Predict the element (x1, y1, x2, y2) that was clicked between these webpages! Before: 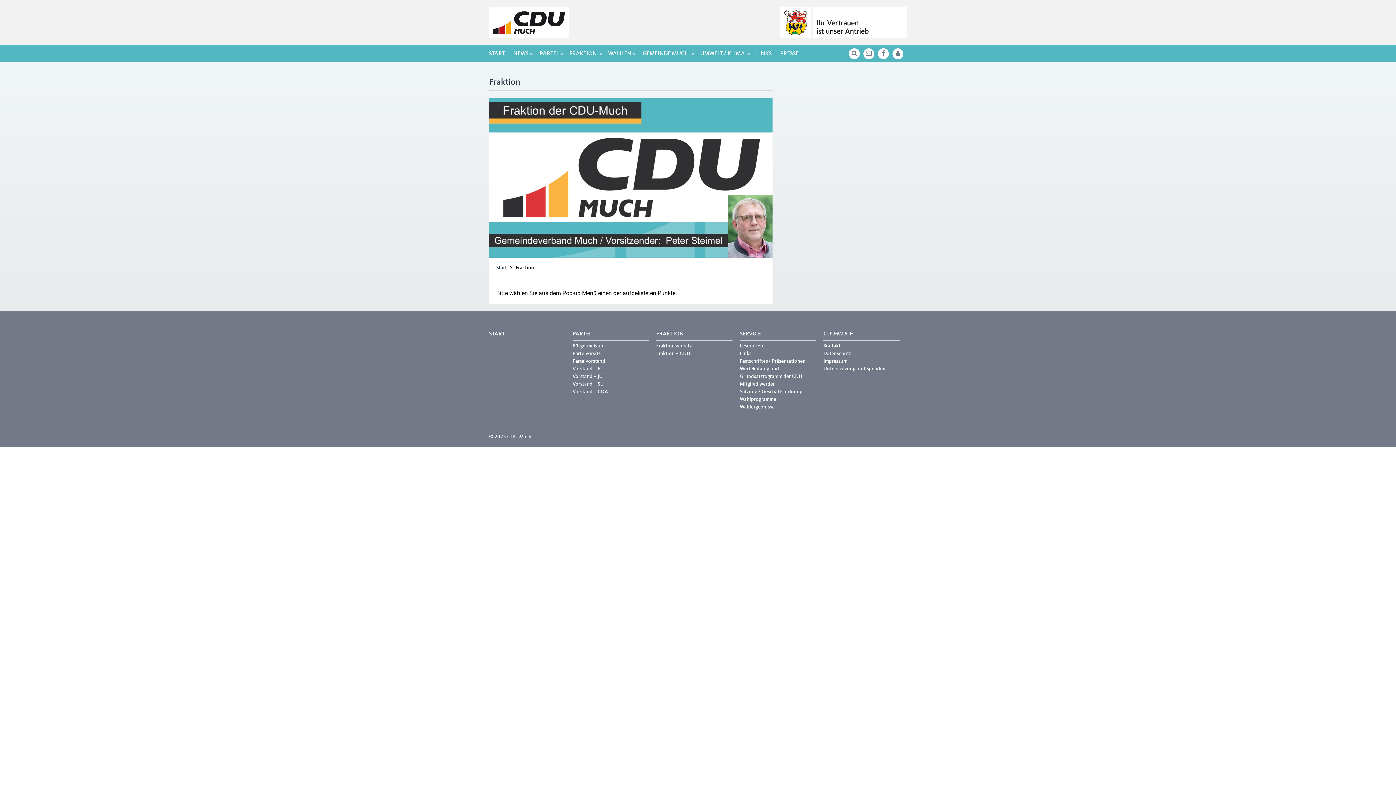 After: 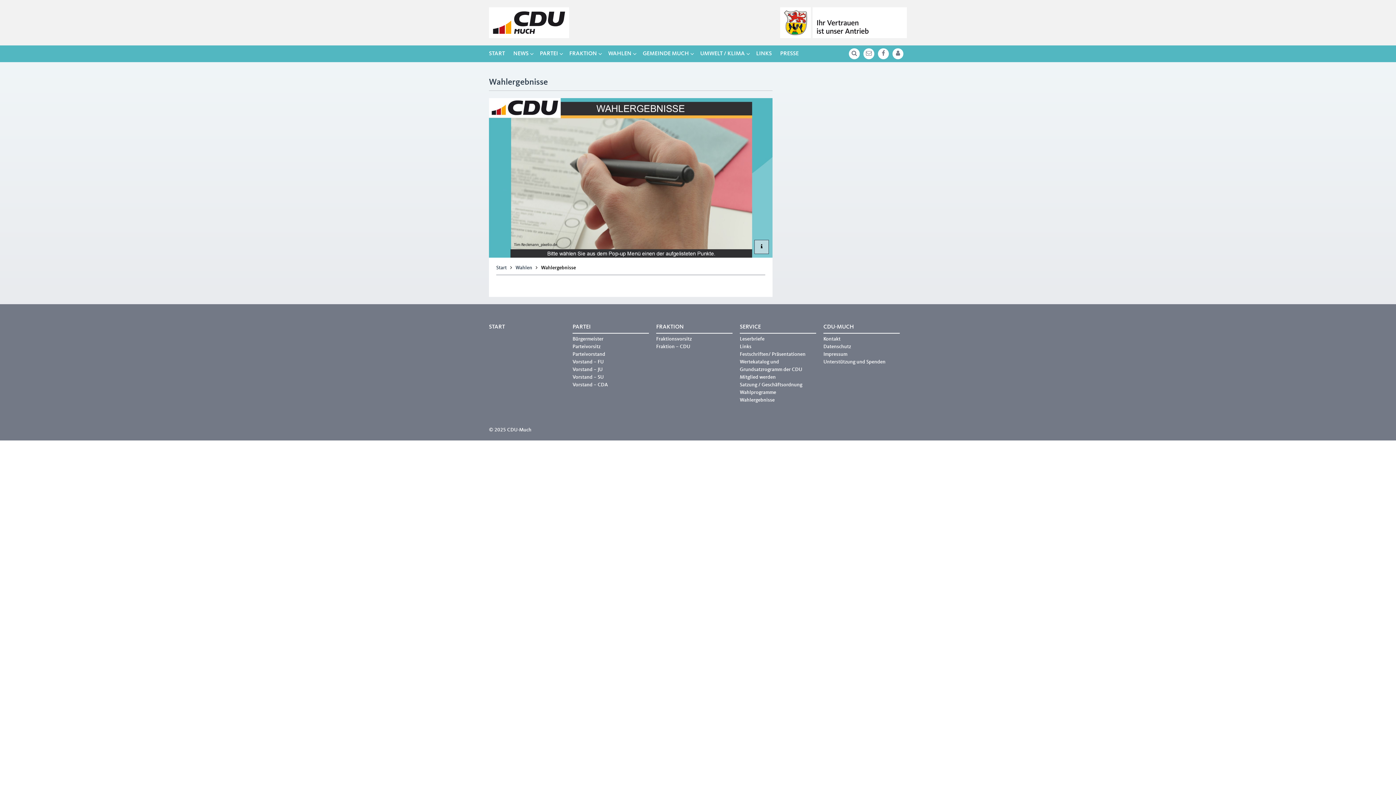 Action: label: Wahlergebnisse bbox: (740, 404, 774, 409)